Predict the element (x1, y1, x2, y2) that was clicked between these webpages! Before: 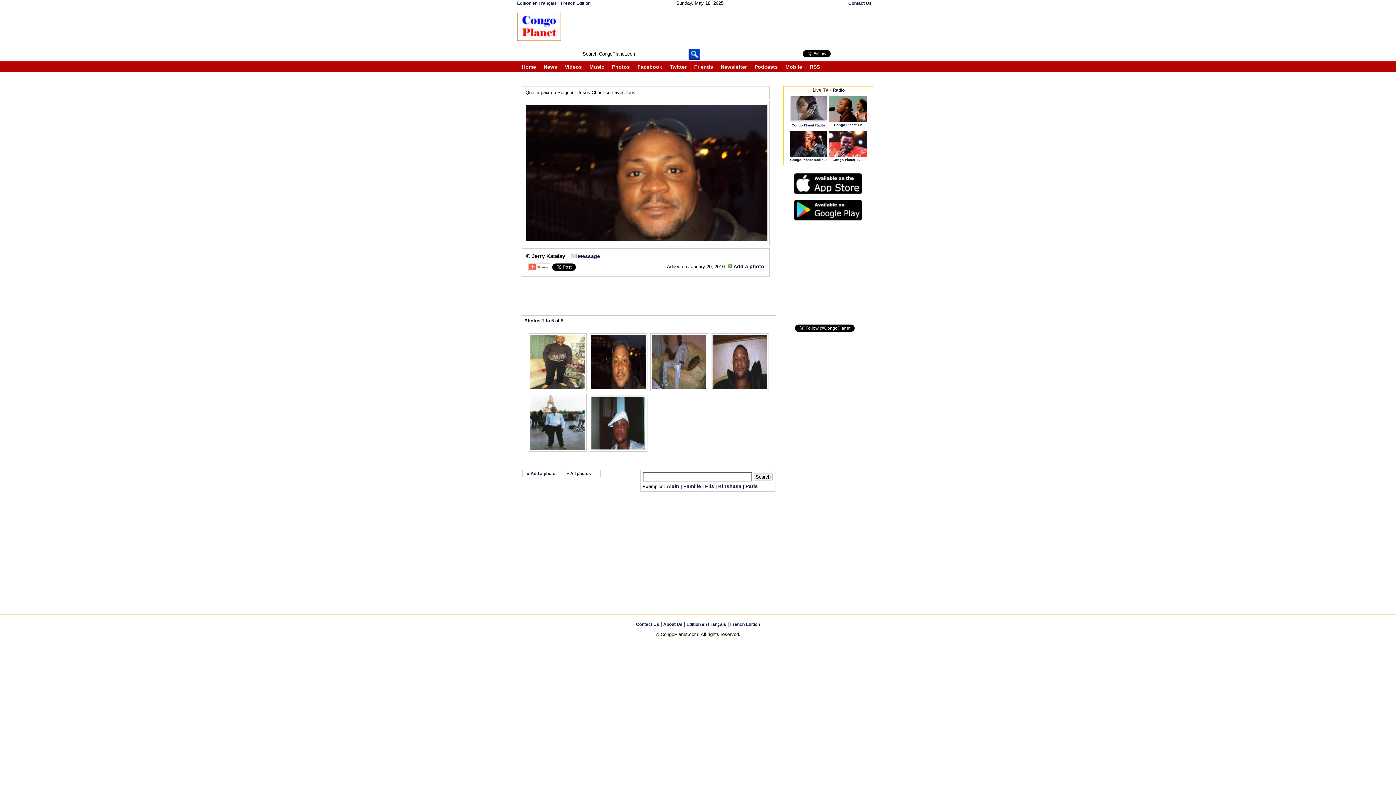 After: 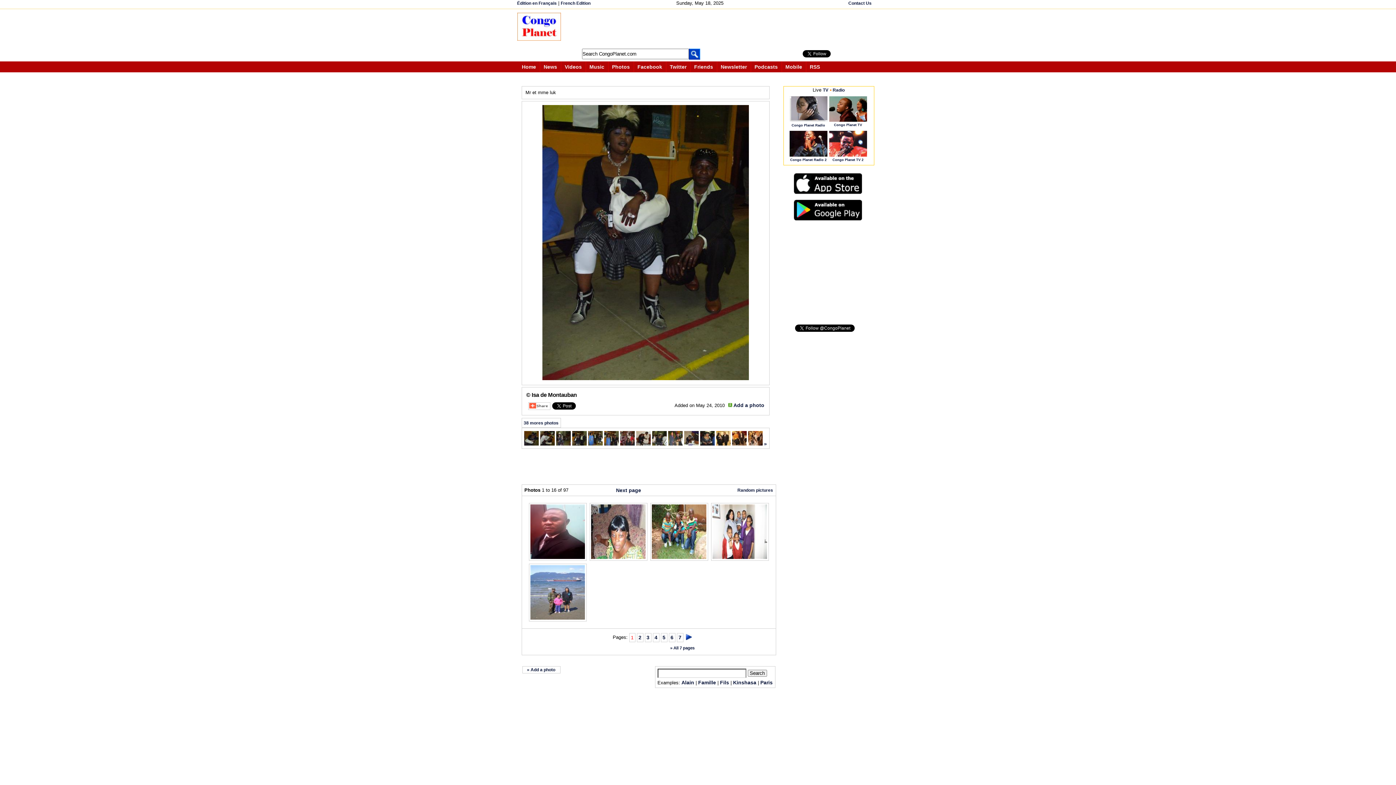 Action: label: Famille bbox: (683, 483, 701, 489)